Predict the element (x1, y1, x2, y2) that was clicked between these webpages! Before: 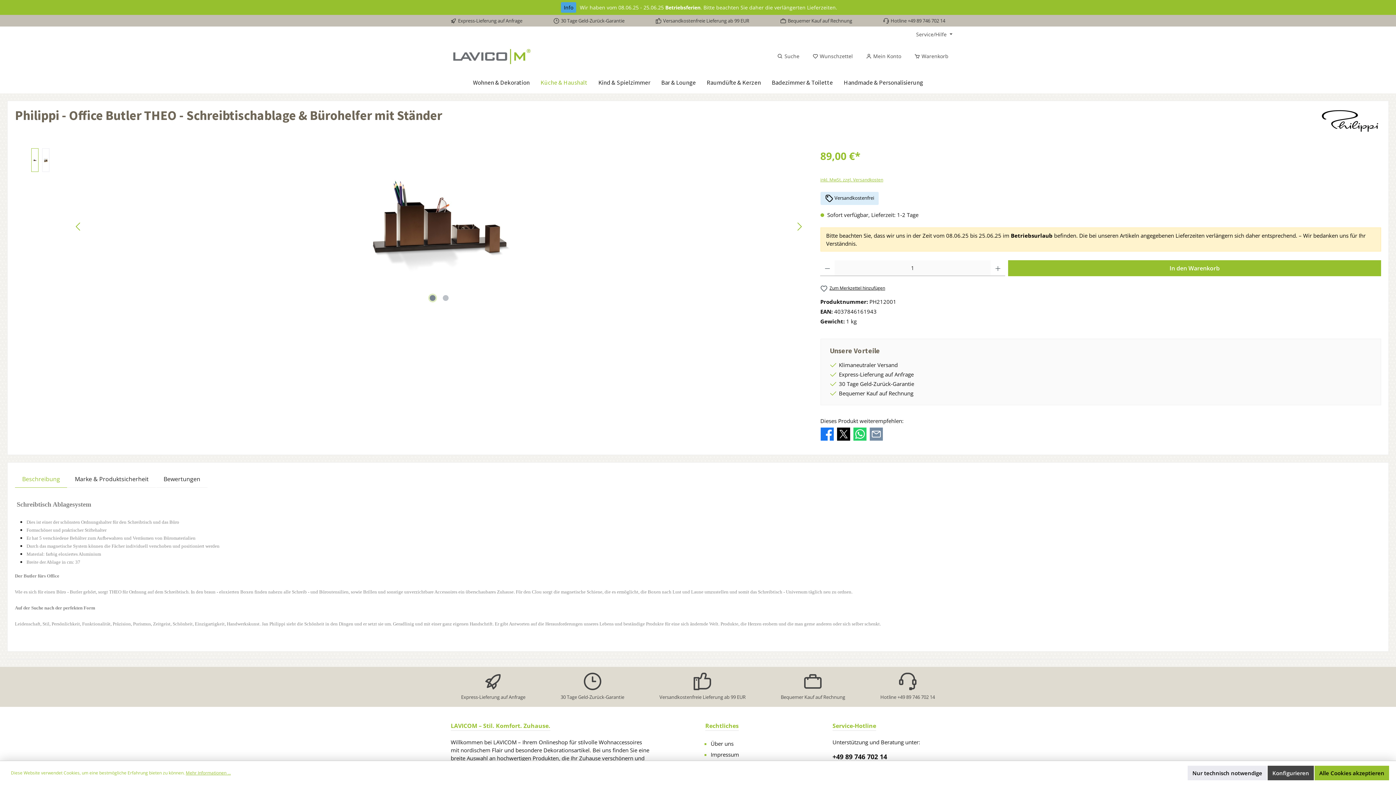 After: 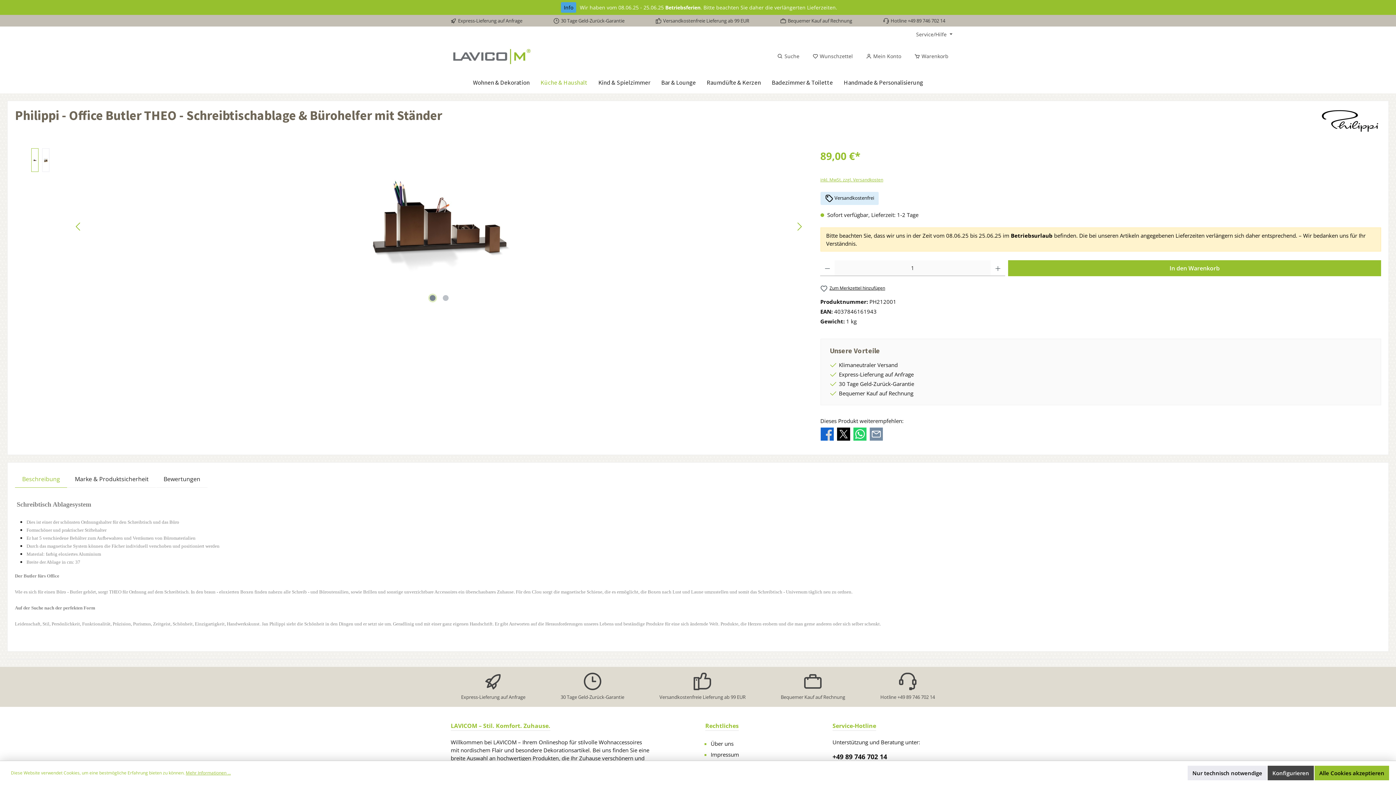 Action: label: Bei Facebook teilen bbox: (819, 429, 835, 437)